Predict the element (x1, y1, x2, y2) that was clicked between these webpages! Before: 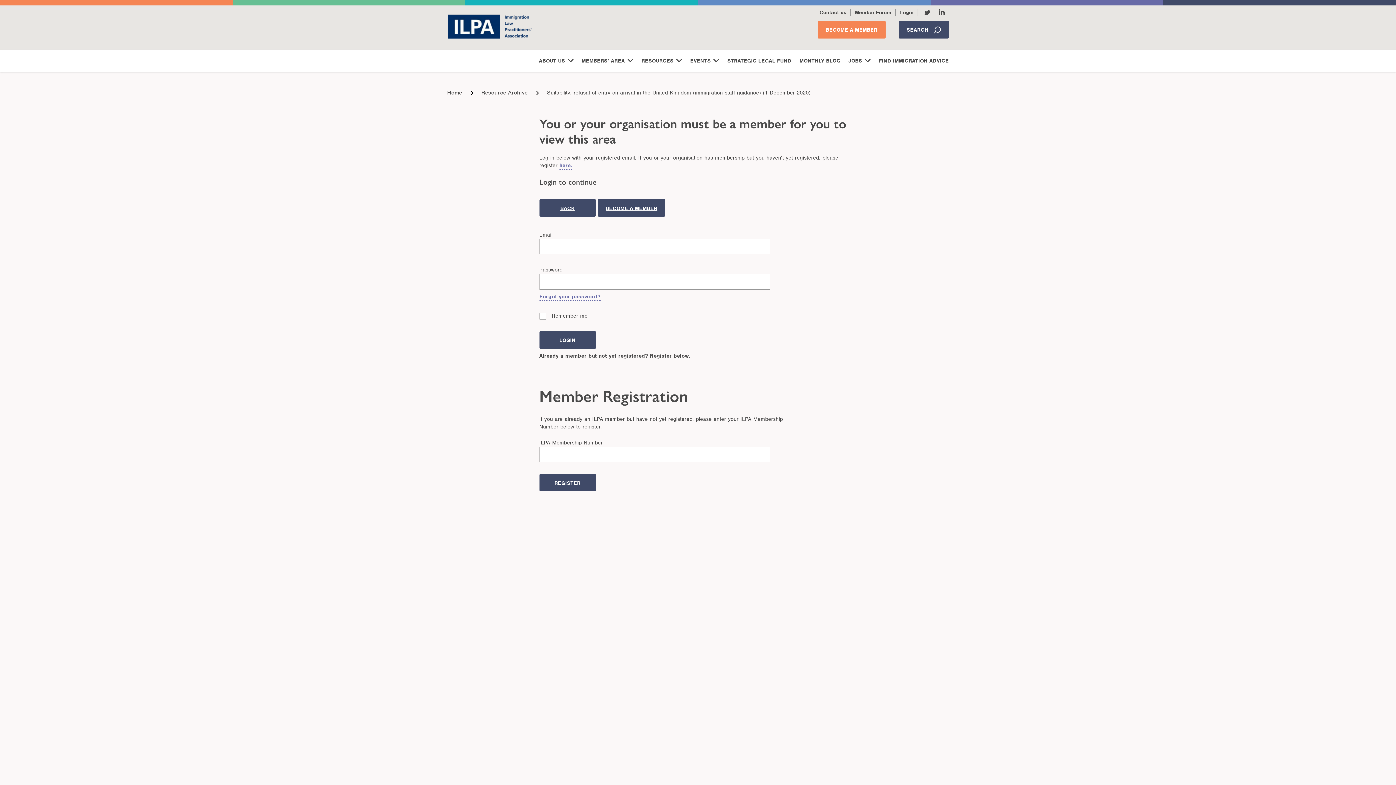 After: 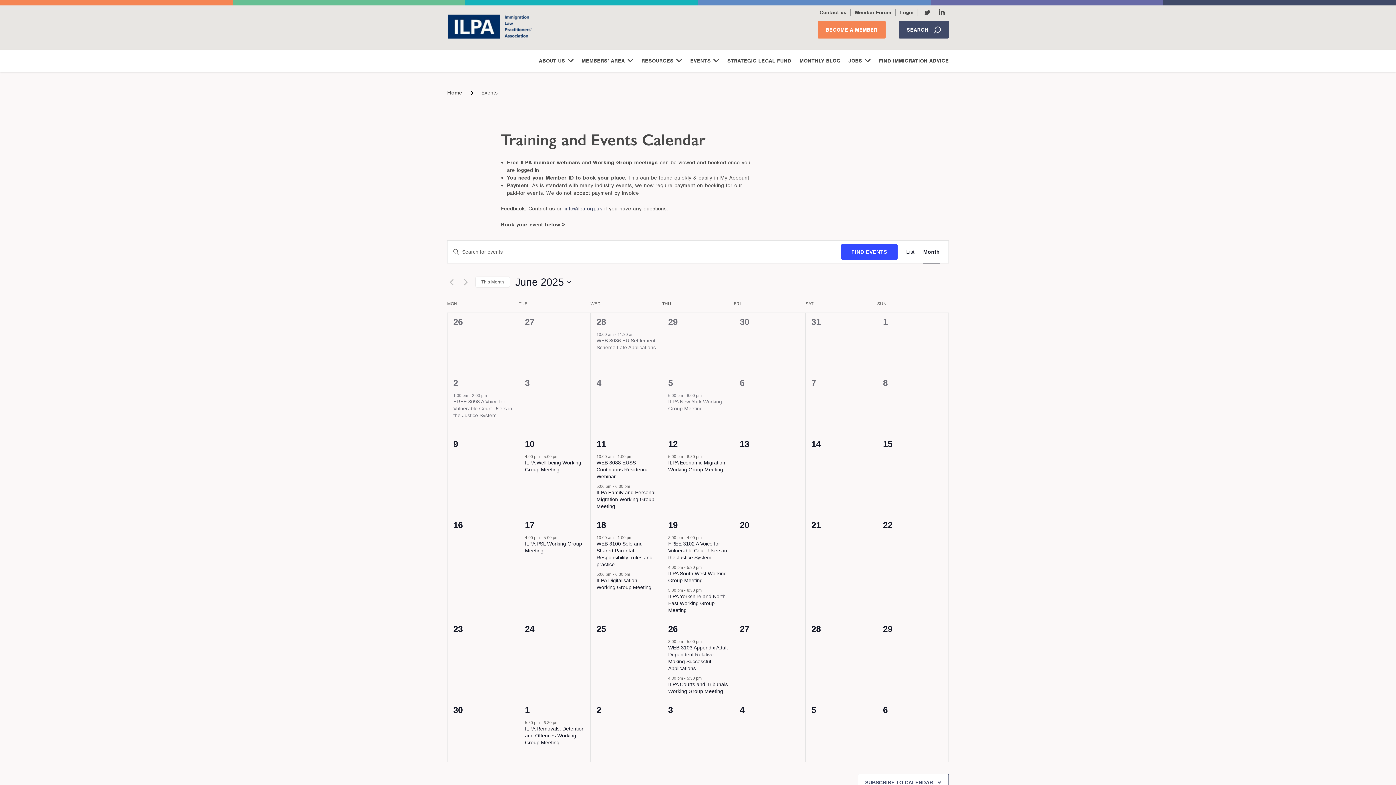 Action: bbox: (690, 49, 719, 71) label: EVENTS